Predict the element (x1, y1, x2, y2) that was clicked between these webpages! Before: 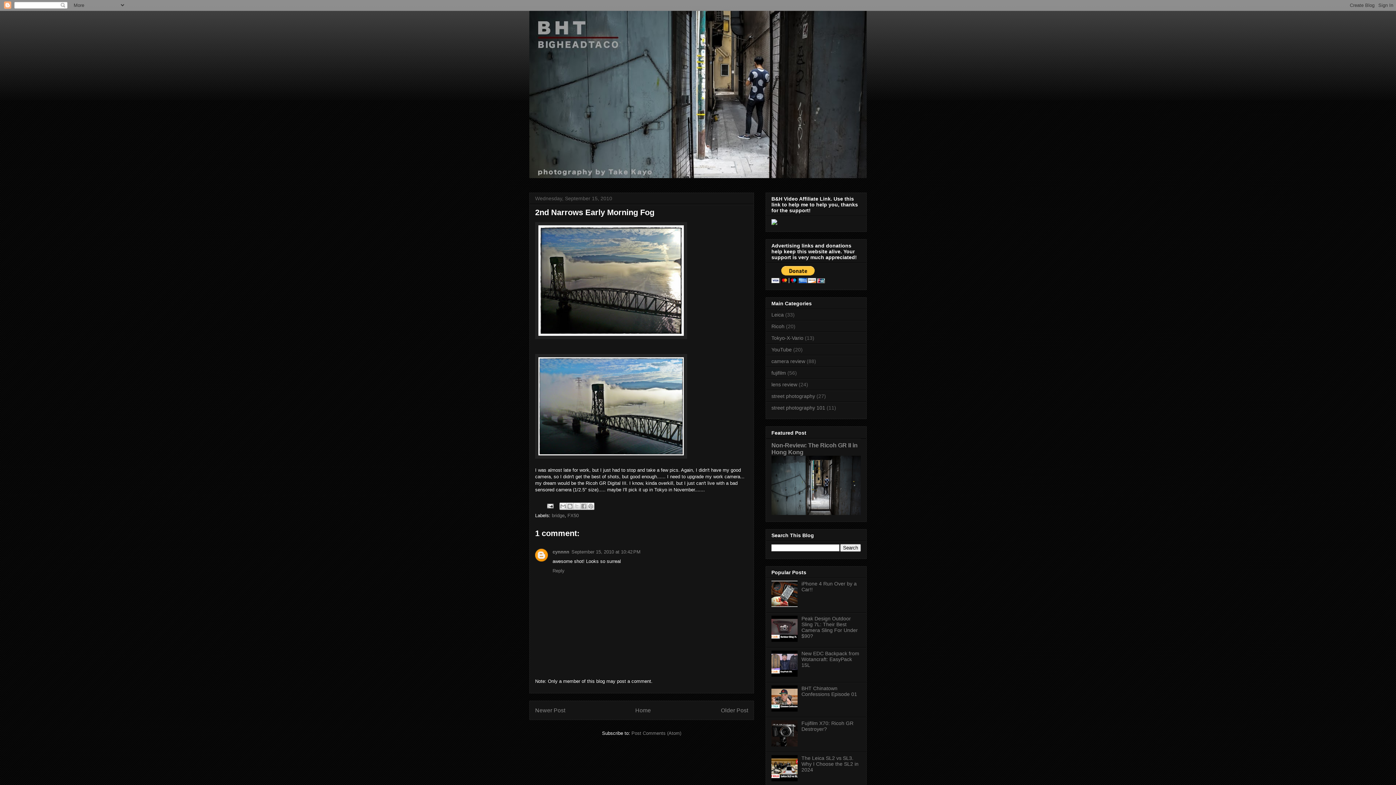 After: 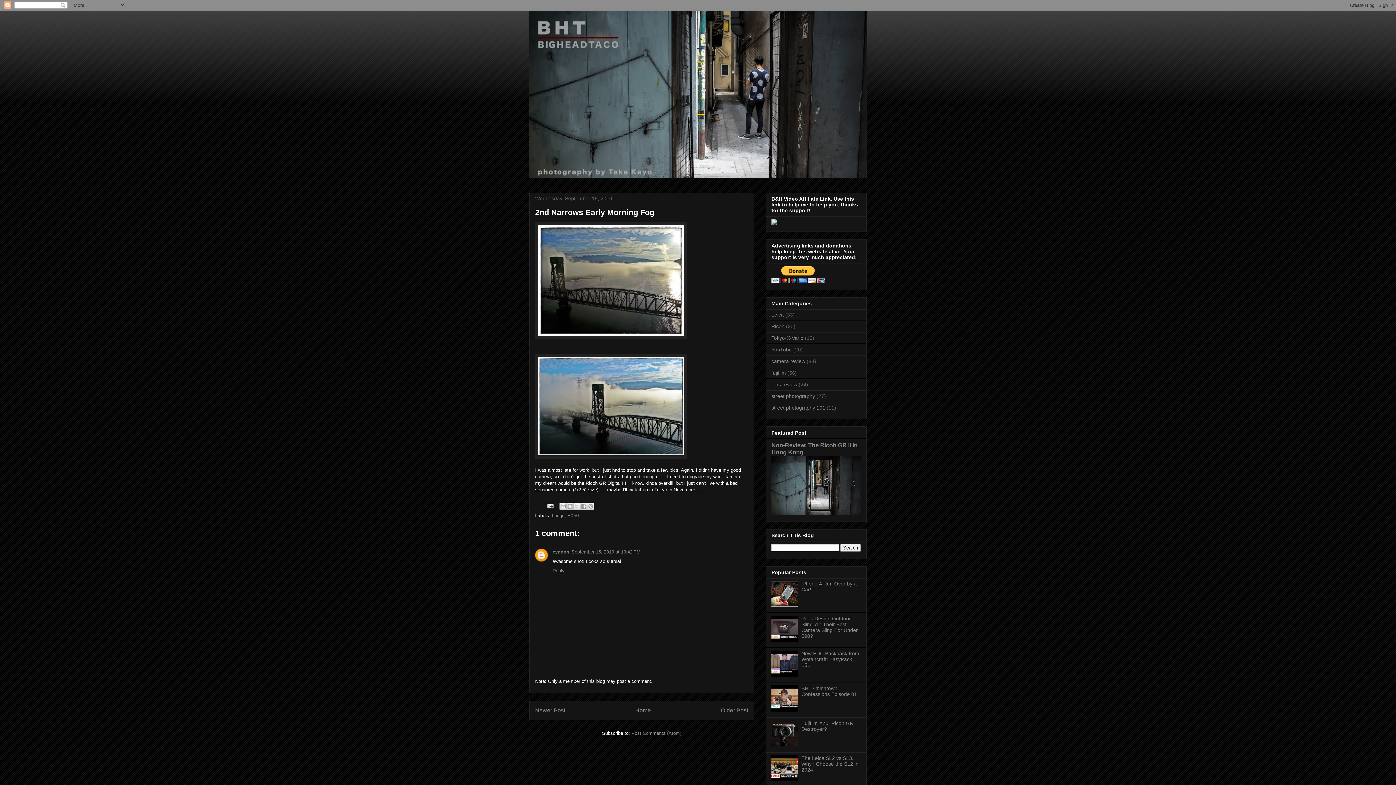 Action: bbox: (771, 707, 799, 713)